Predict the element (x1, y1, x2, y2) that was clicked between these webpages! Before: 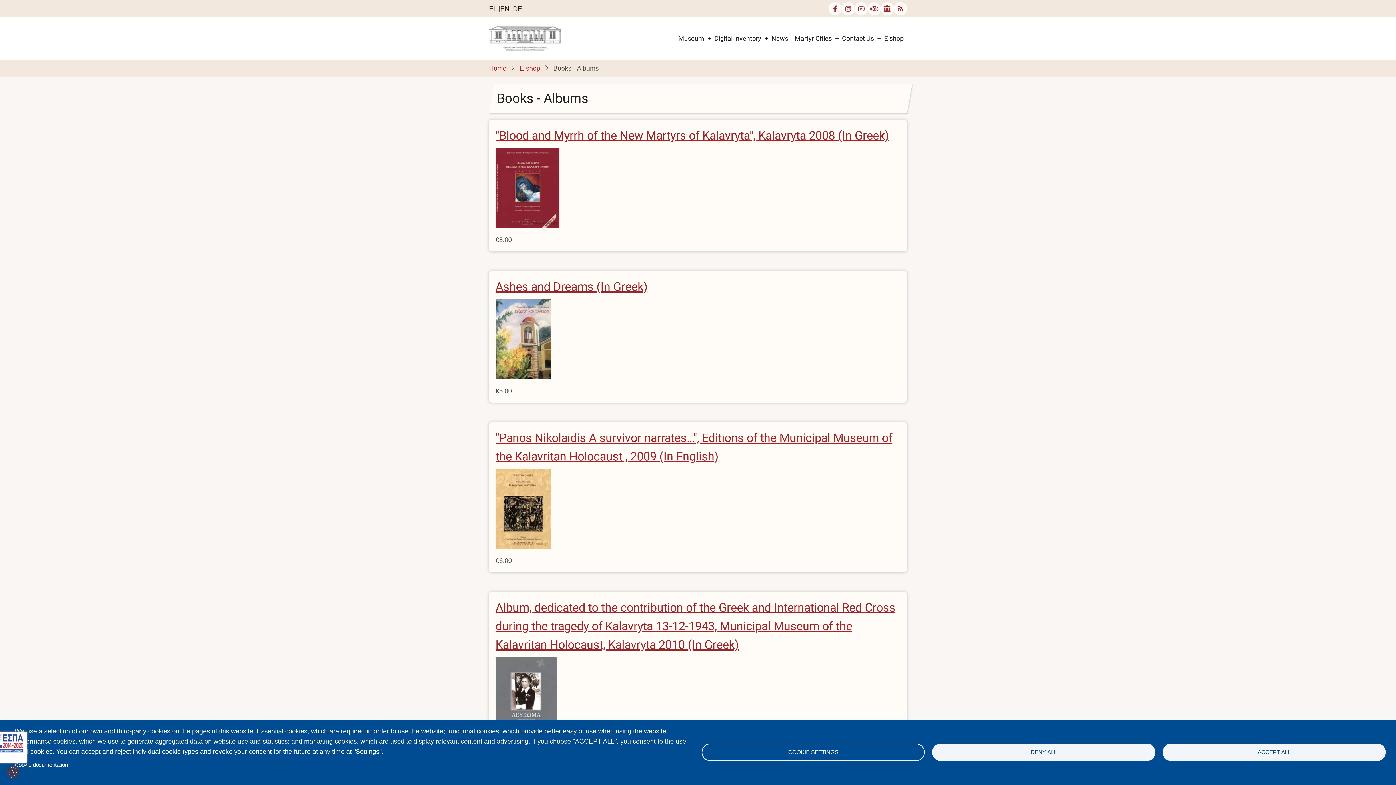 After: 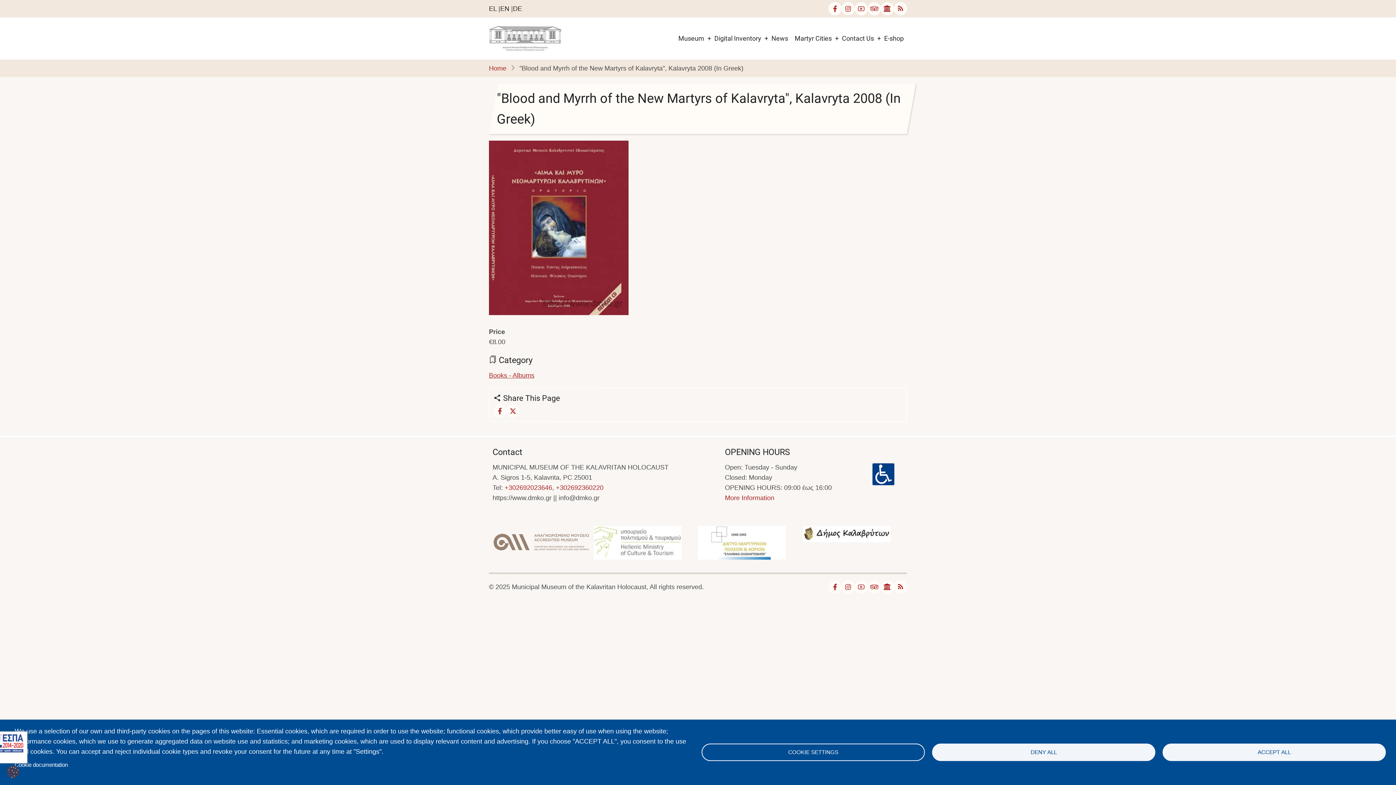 Action: bbox: (495, 128, 889, 142) label: "Blood and Myrrh of the New Martyrs of Kalavryta", Kalavryta 2008 (In Greek)